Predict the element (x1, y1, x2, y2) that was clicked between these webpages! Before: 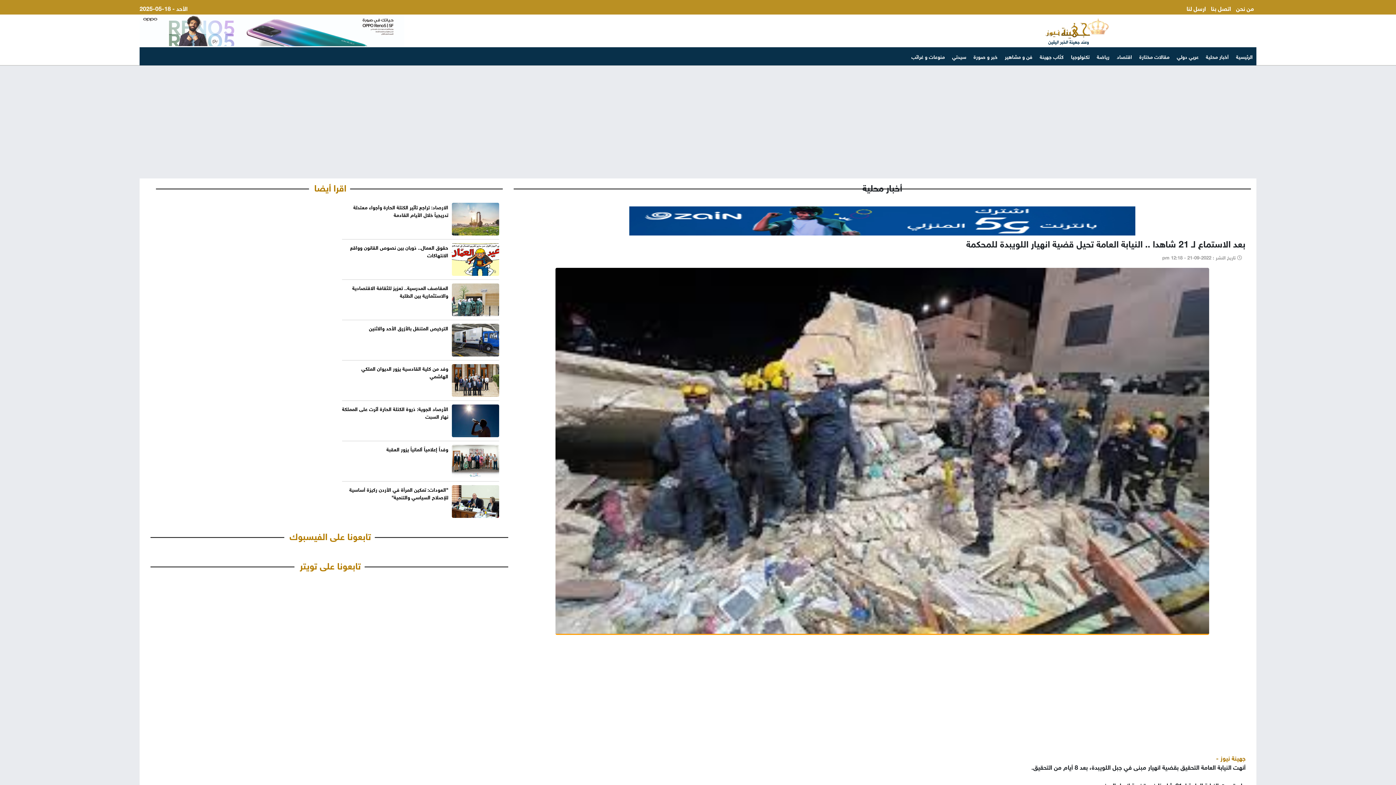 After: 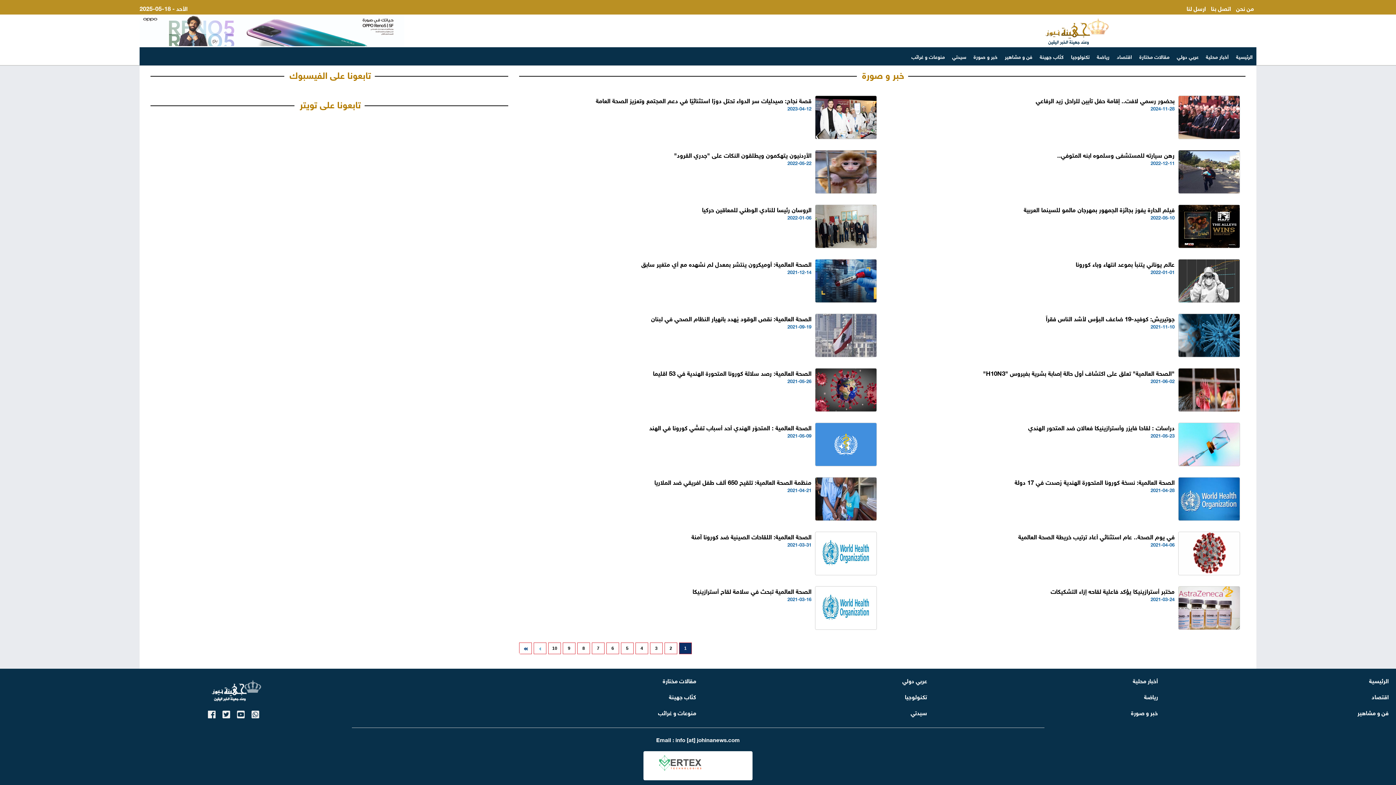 Action: label: خبر و صورة bbox: (970, 47, 1001, 65)